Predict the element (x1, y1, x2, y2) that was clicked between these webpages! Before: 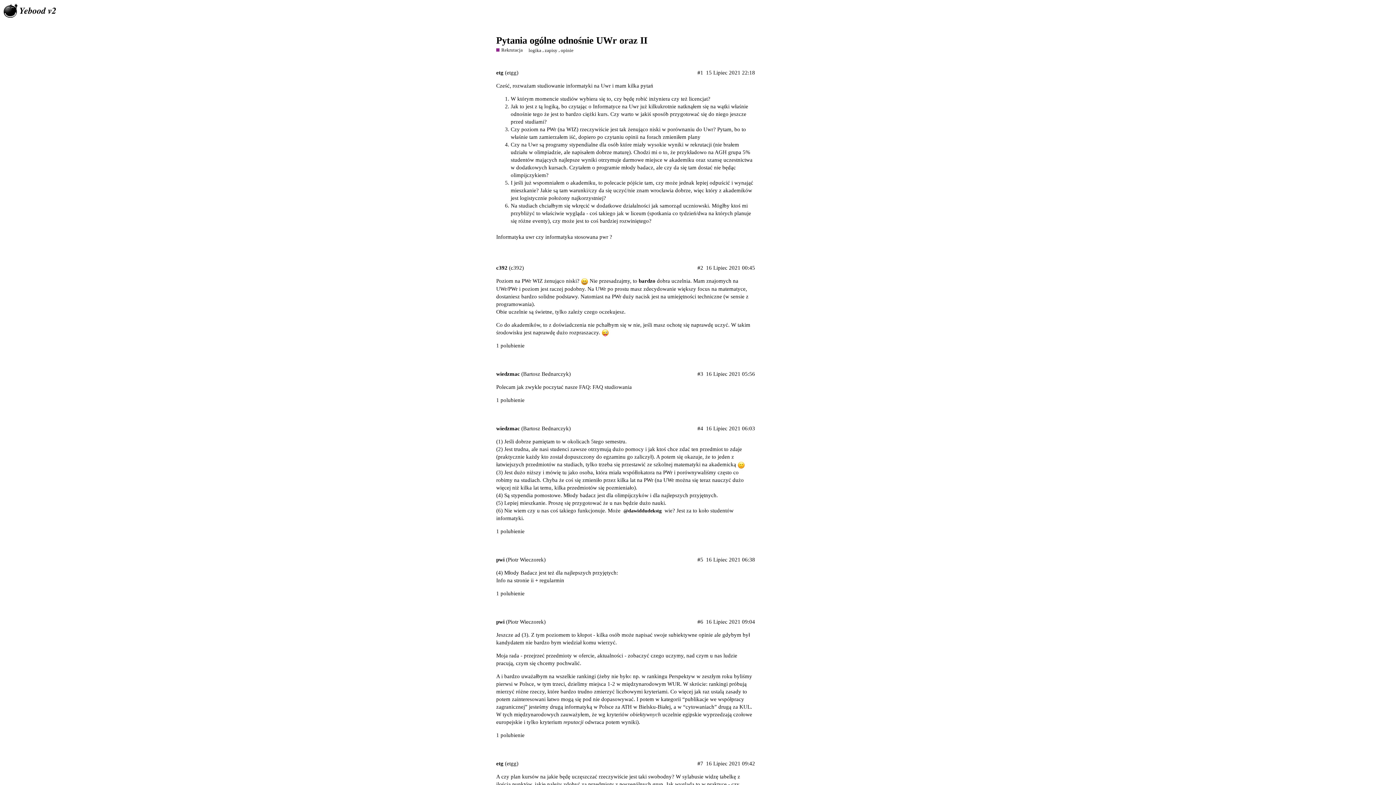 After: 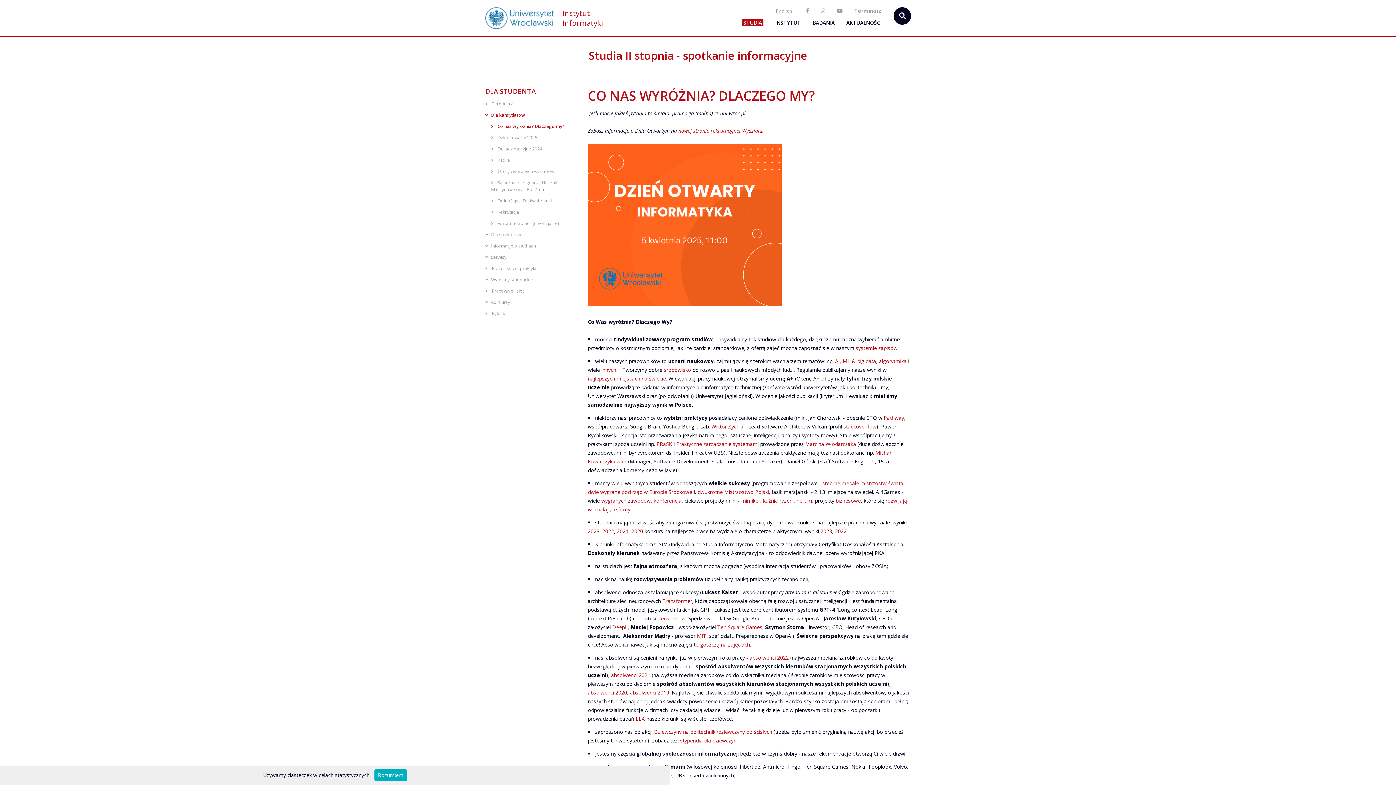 Action: bbox: (556, 660, 580, 666) label: pochwalić